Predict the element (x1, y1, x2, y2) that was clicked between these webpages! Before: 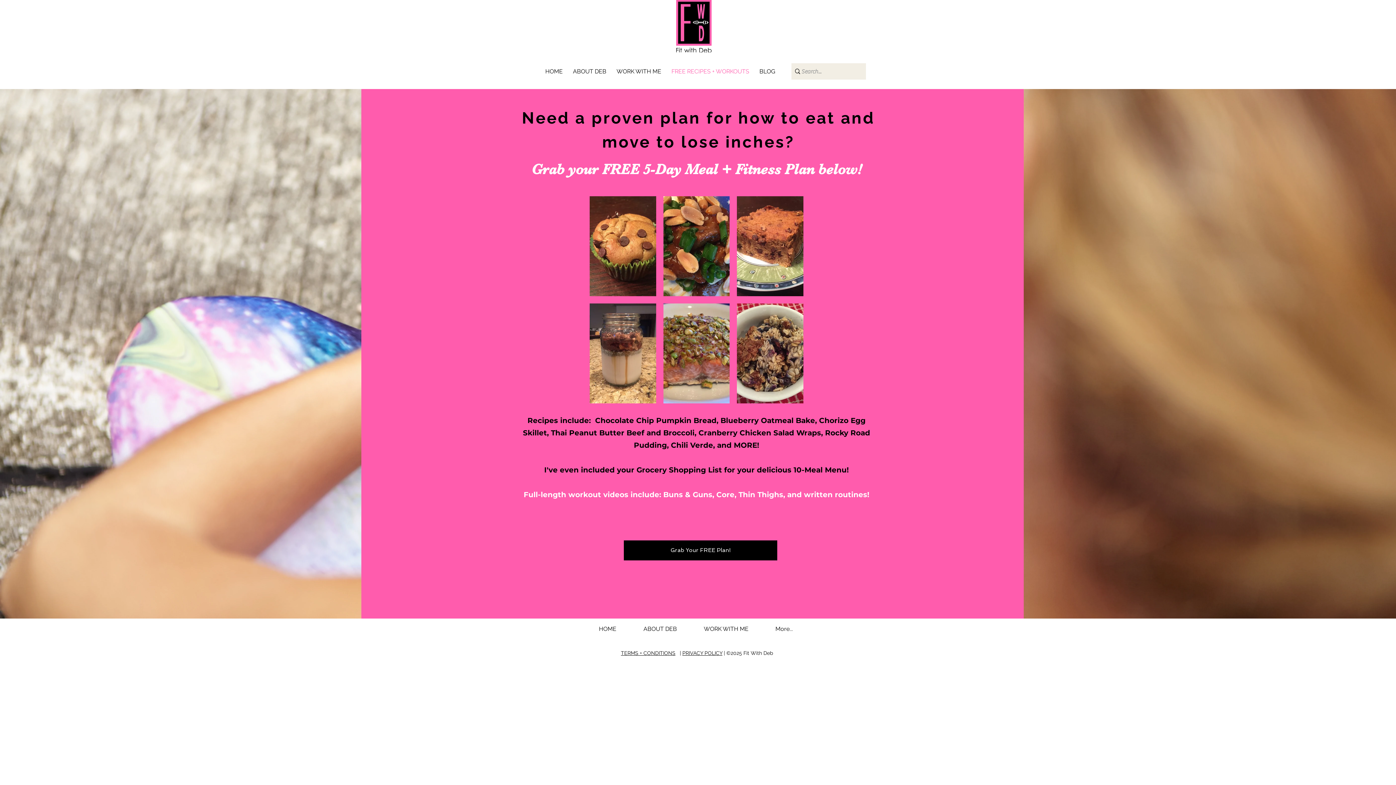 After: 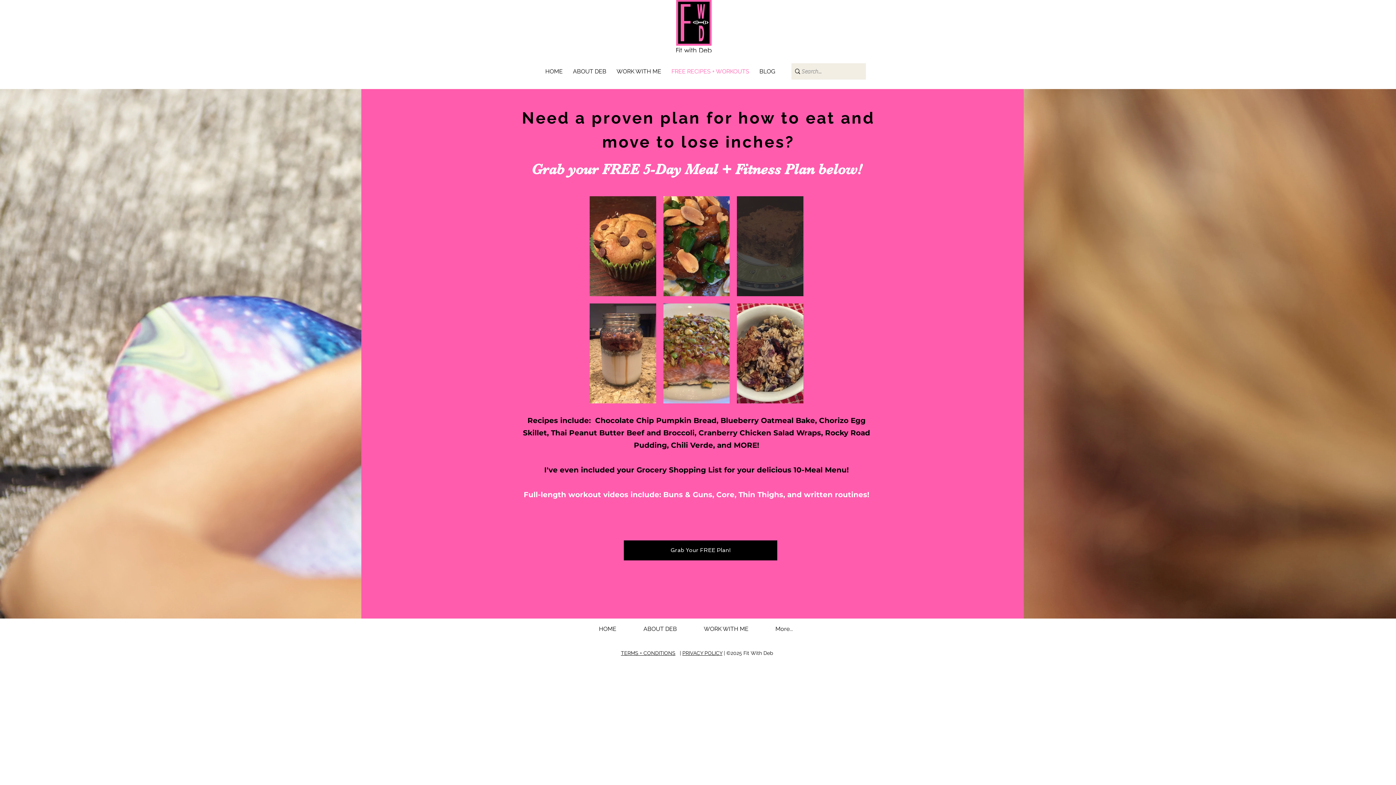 Action: bbox: (737, 196, 803, 296)